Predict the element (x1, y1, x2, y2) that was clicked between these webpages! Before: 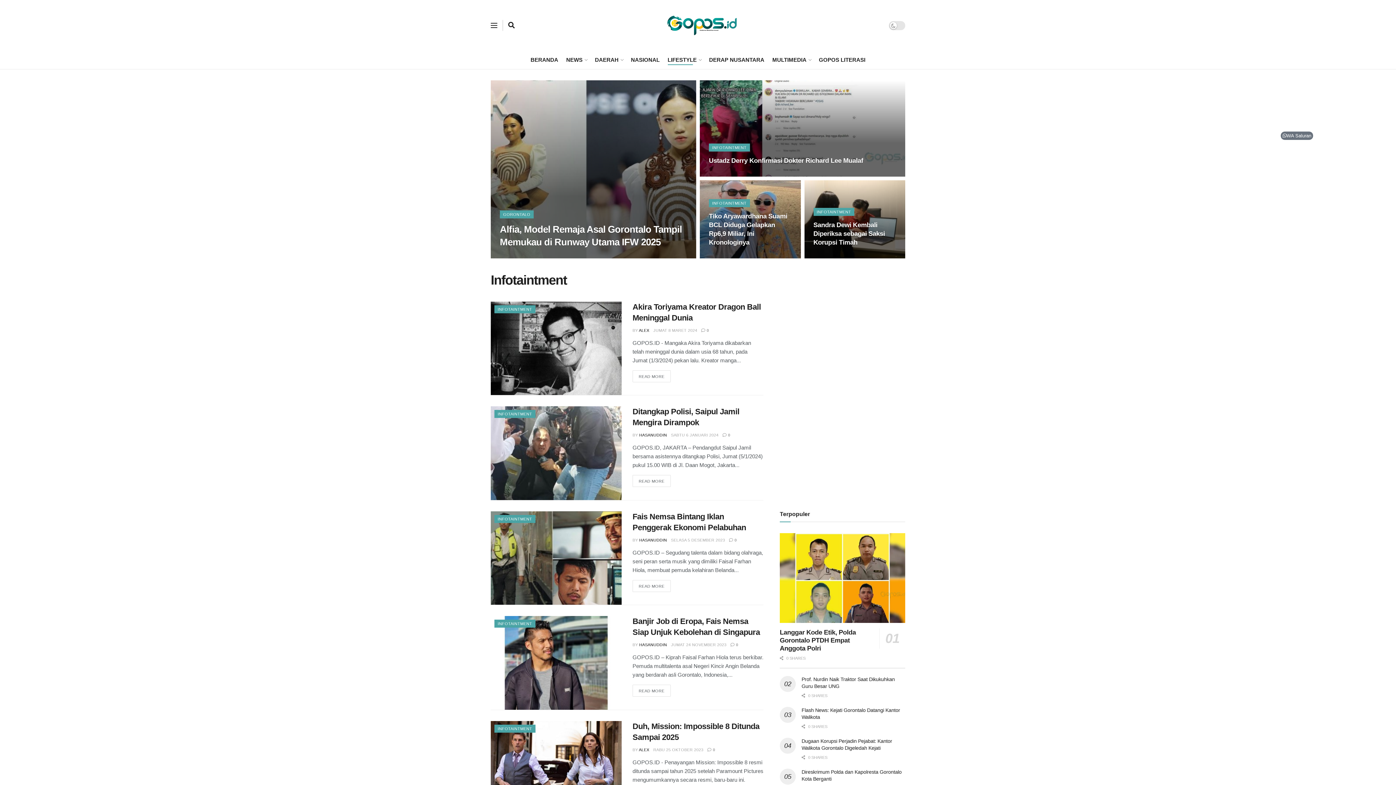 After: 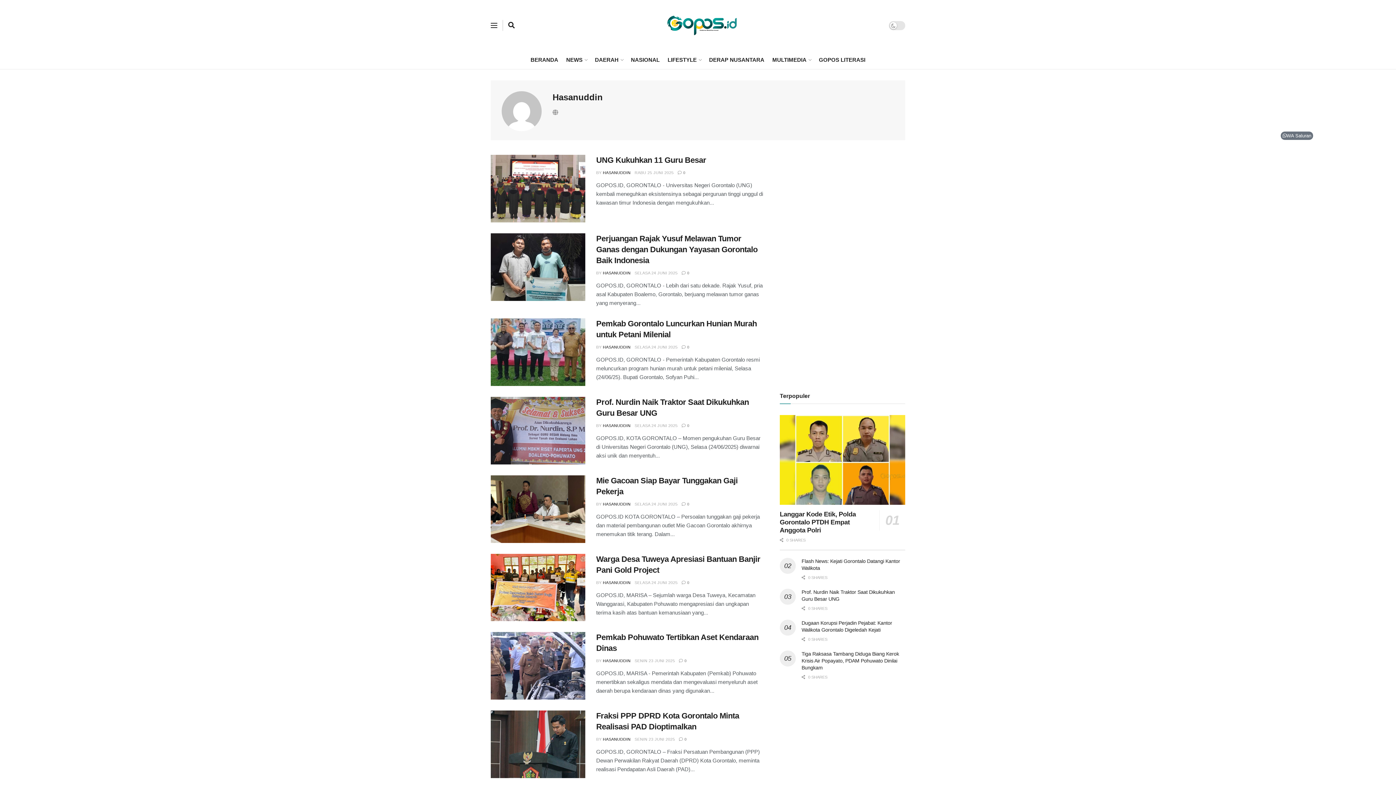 Action: bbox: (639, 433, 667, 437) label: HASANUDDIN